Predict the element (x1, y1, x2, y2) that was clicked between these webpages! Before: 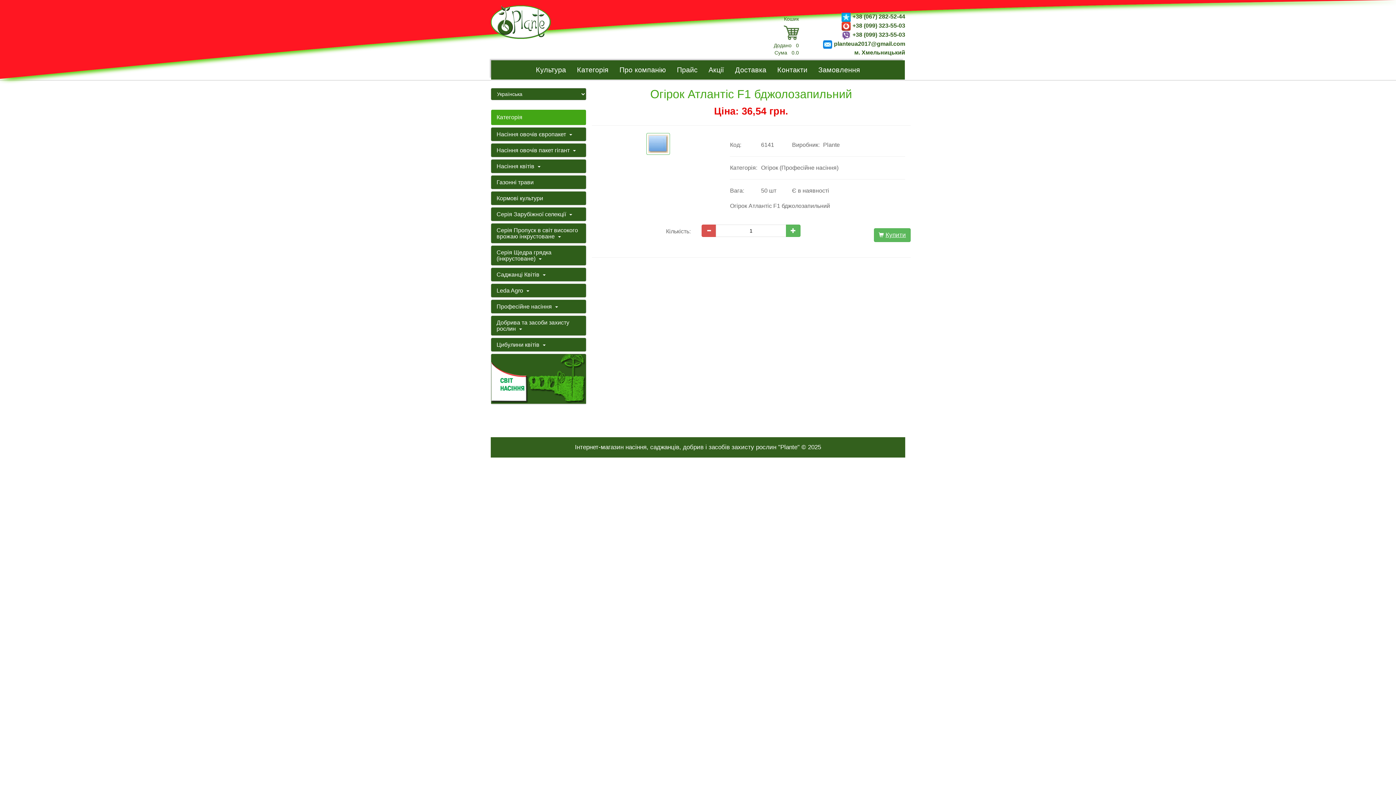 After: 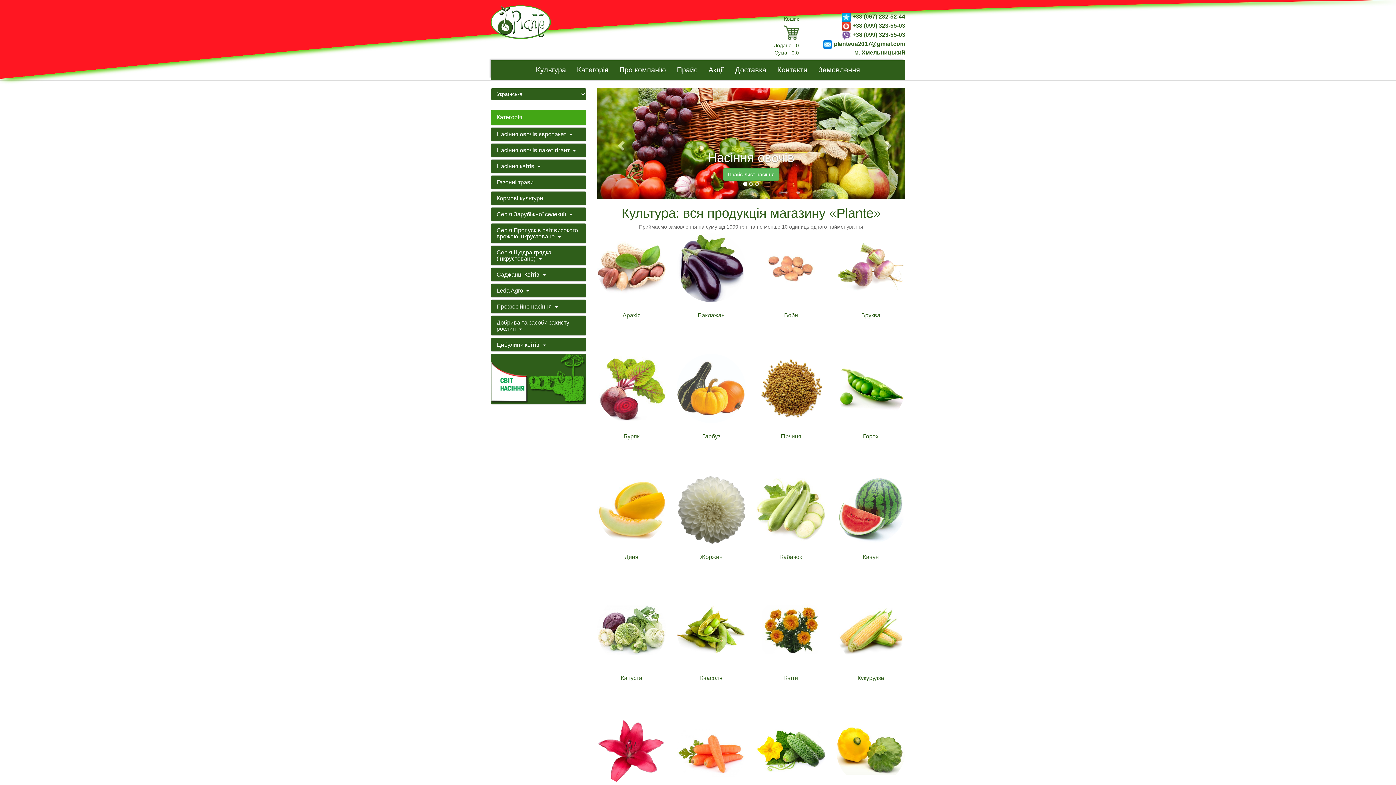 Action: bbox: (536, 60, 566, 79) label: Культура